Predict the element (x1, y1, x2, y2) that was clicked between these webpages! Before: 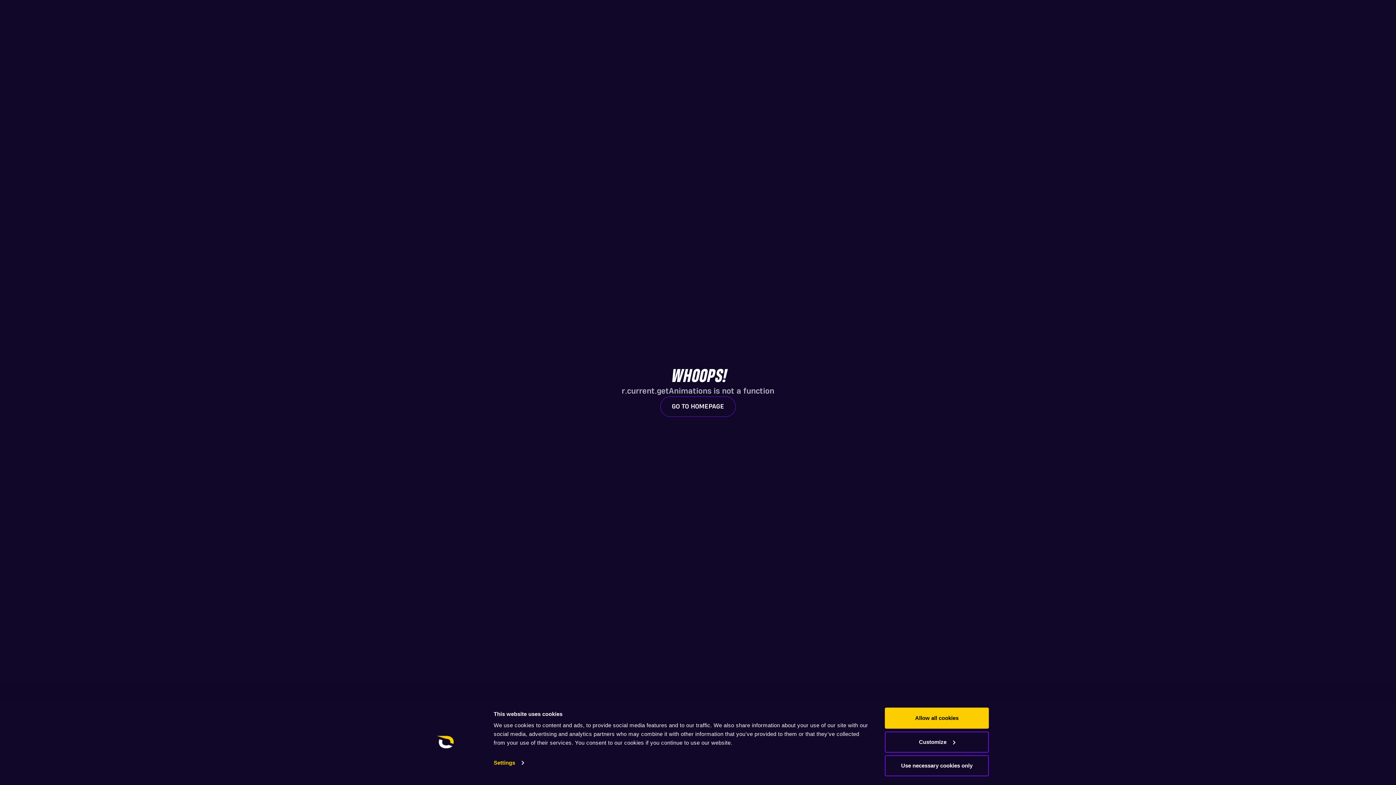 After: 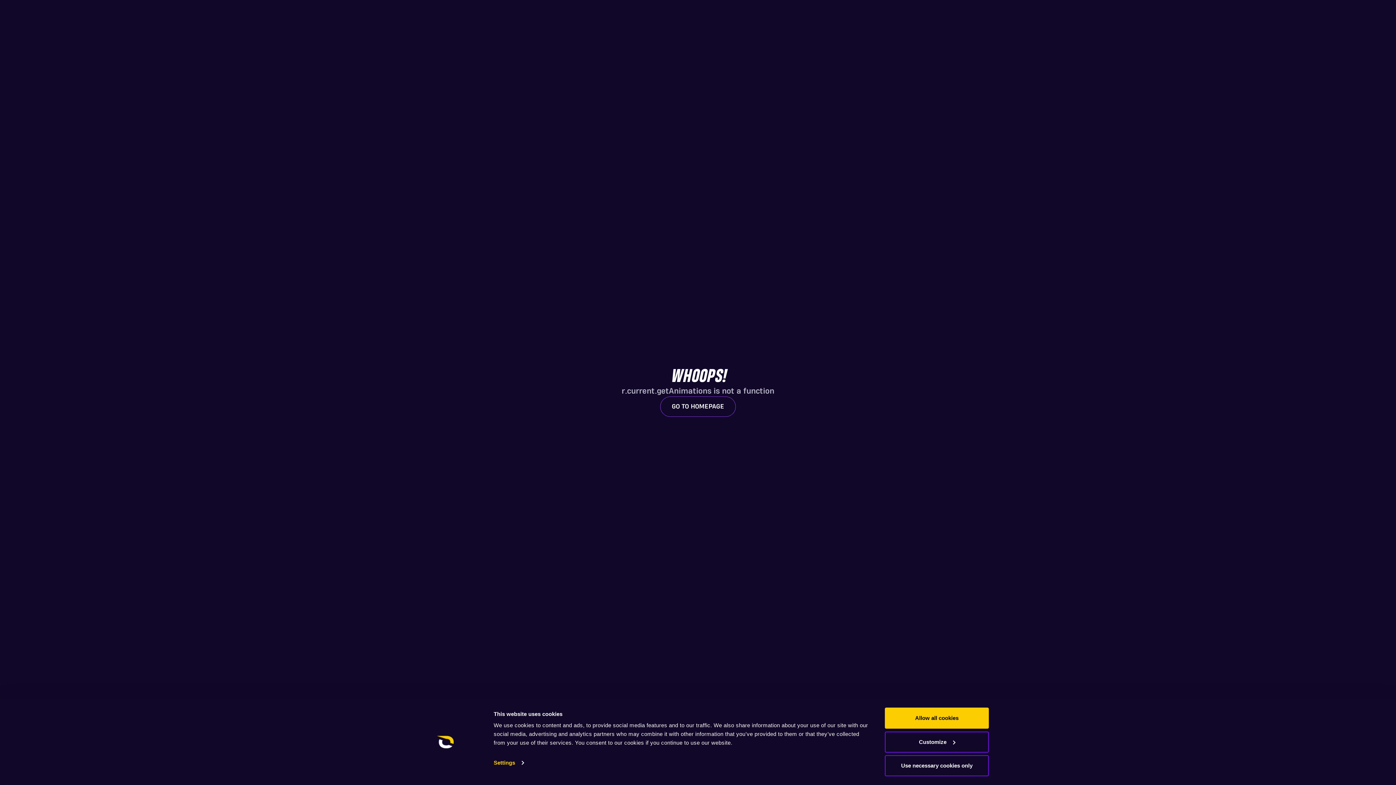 Action: label: GO TO HOMEPAGE bbox: (671, 402, 725, 411)